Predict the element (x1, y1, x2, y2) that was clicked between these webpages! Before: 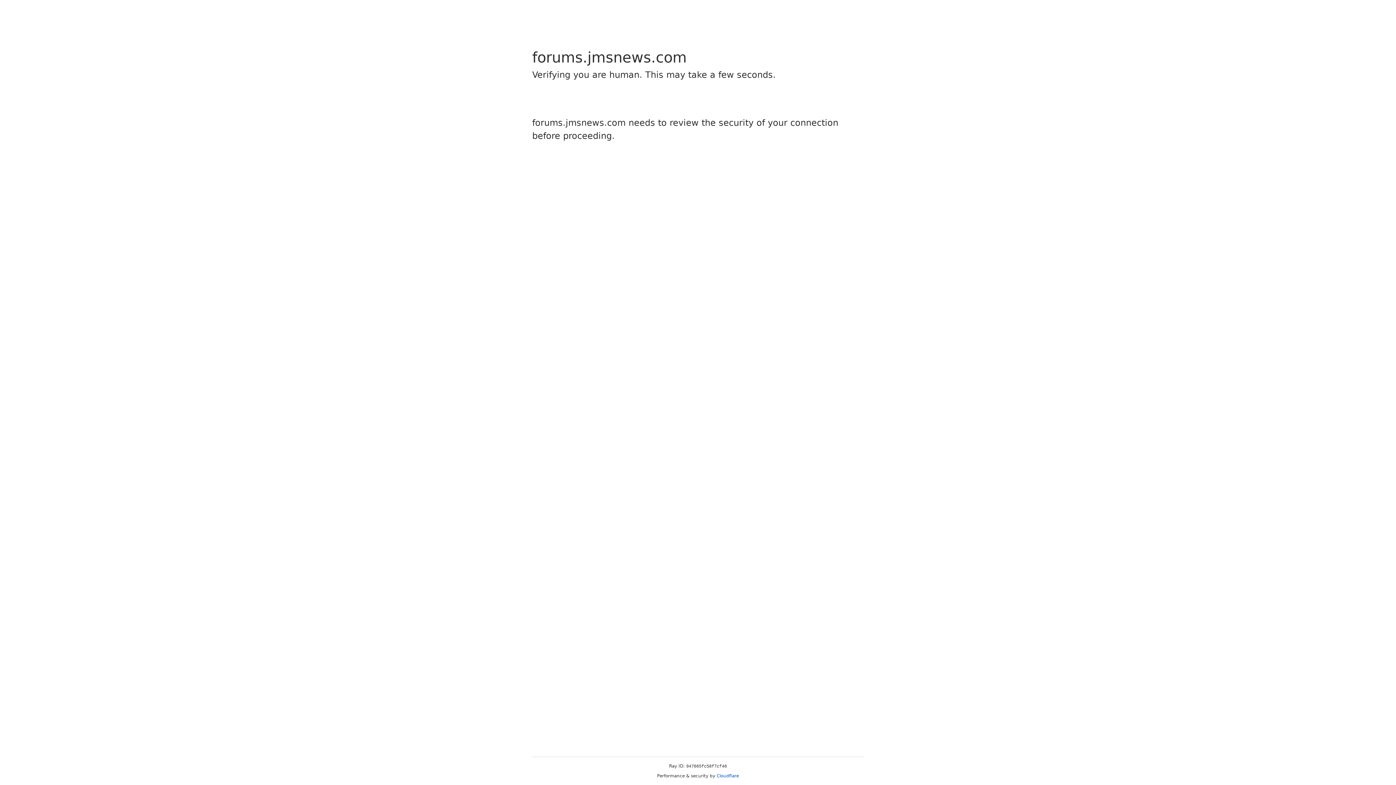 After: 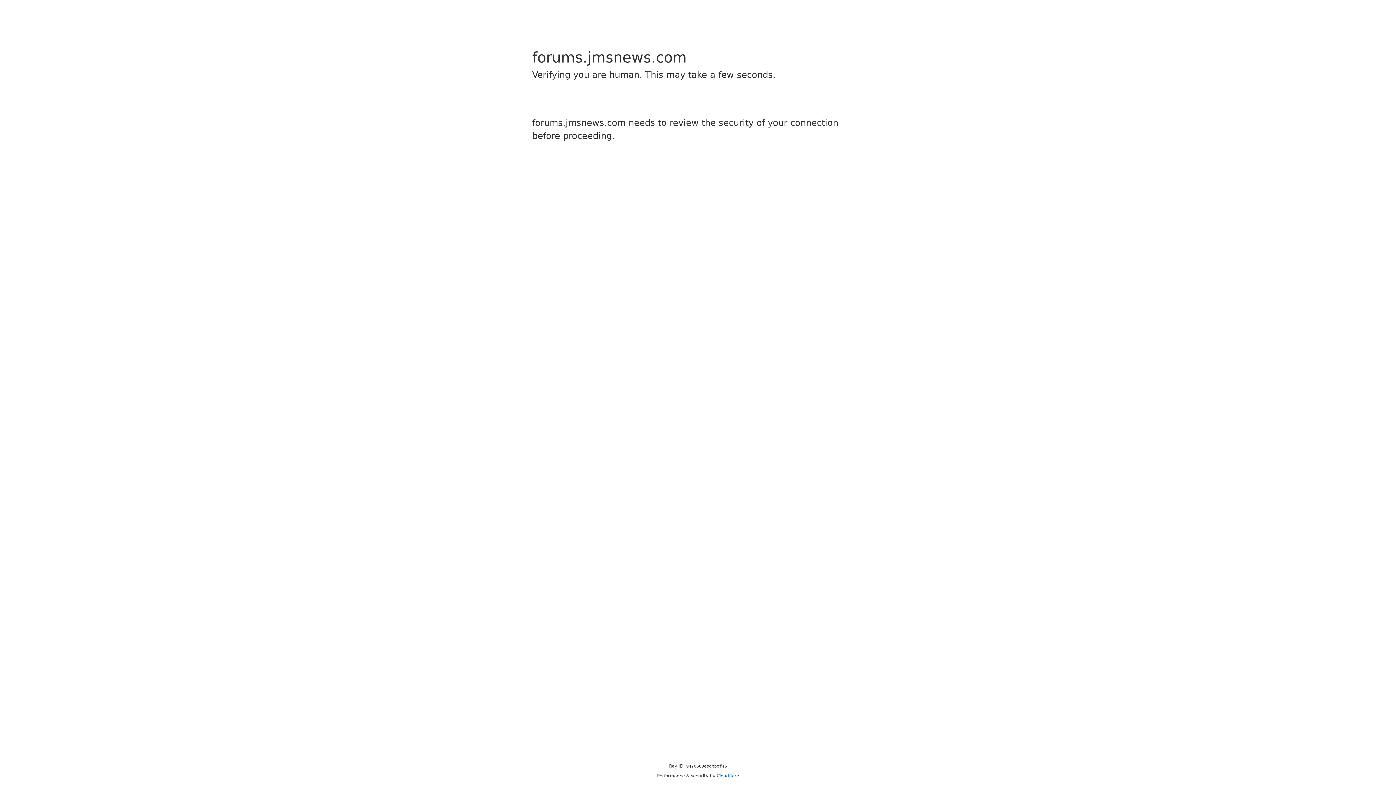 Action: bbox: (716, 773, 739, 778) label: Cloudflare